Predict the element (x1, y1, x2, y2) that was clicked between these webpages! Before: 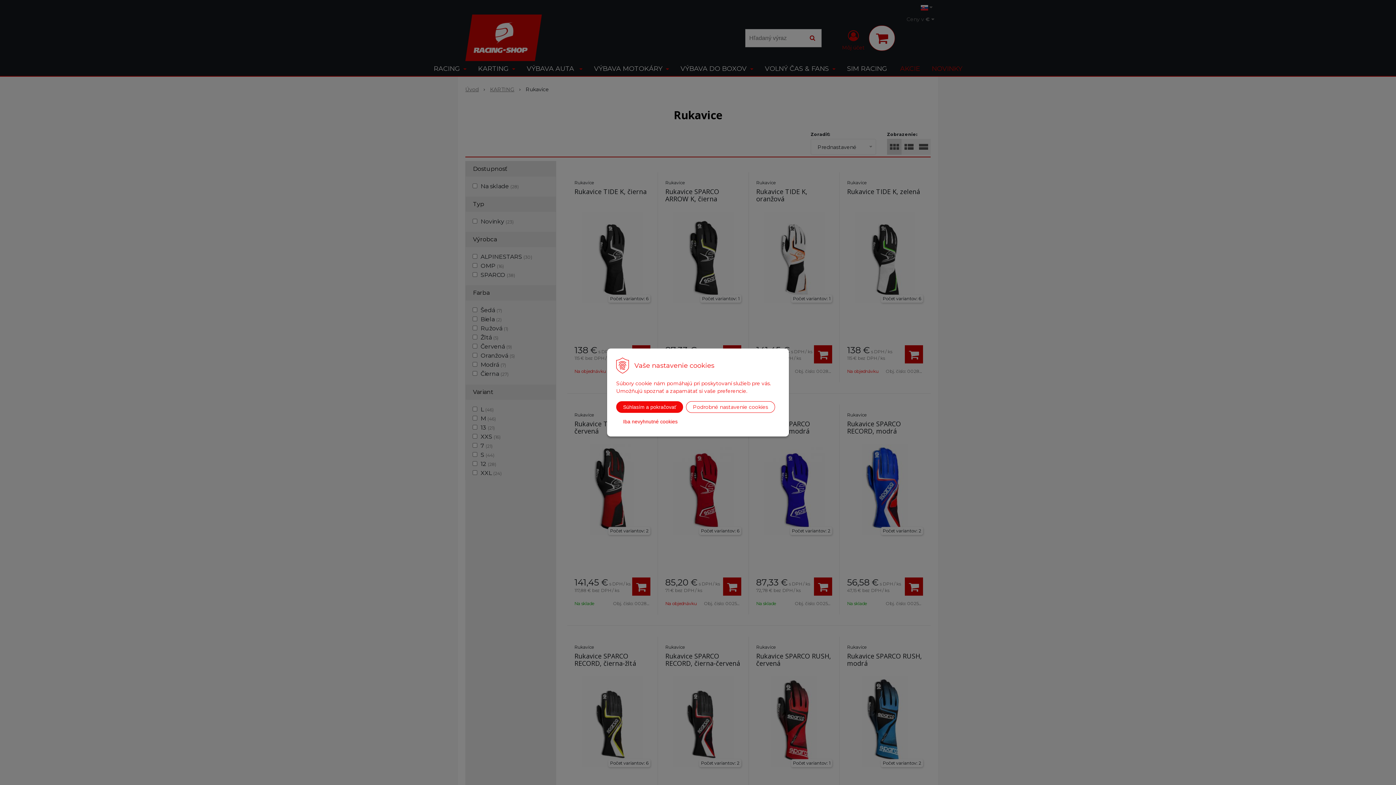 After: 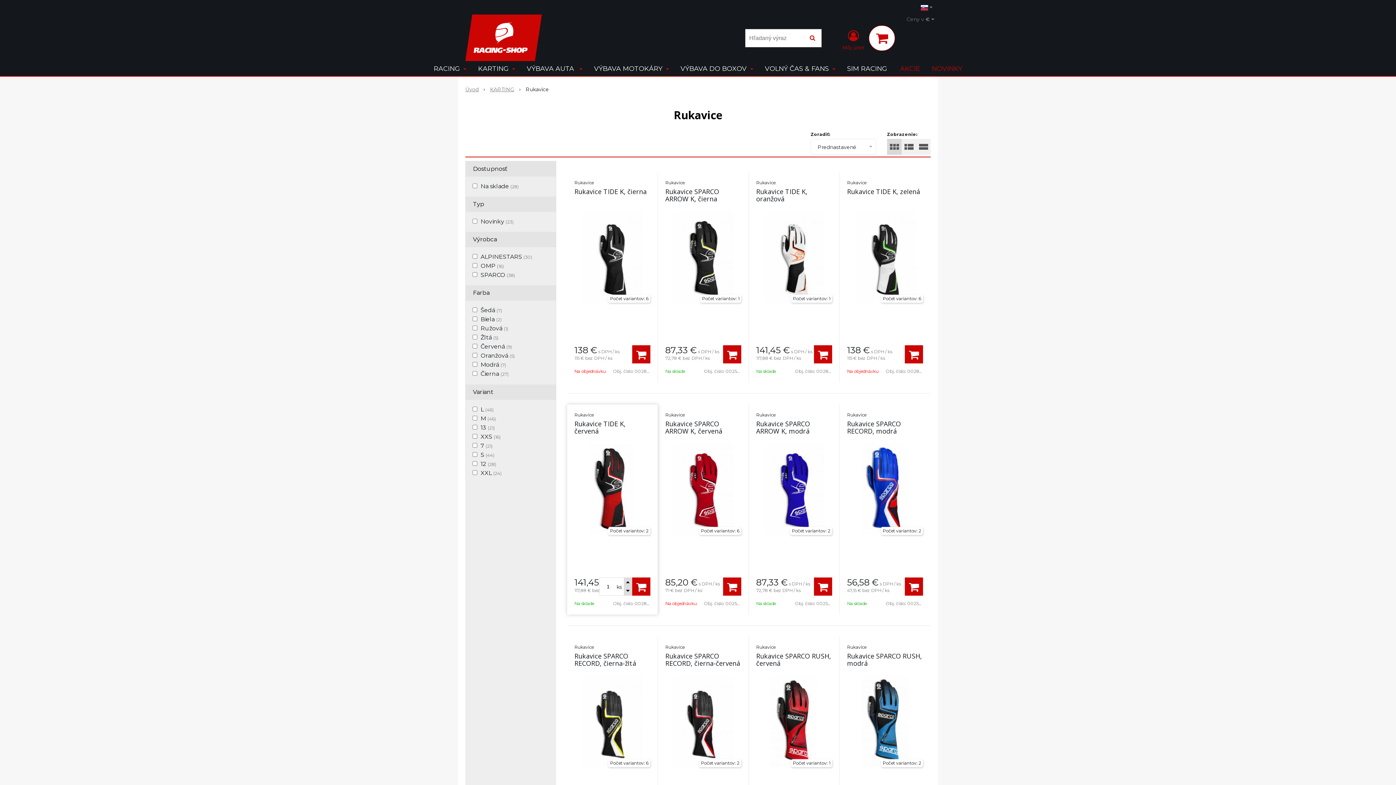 Action: bbox: (616, 401, 683, 412) label: Súhlasím a pokračovať